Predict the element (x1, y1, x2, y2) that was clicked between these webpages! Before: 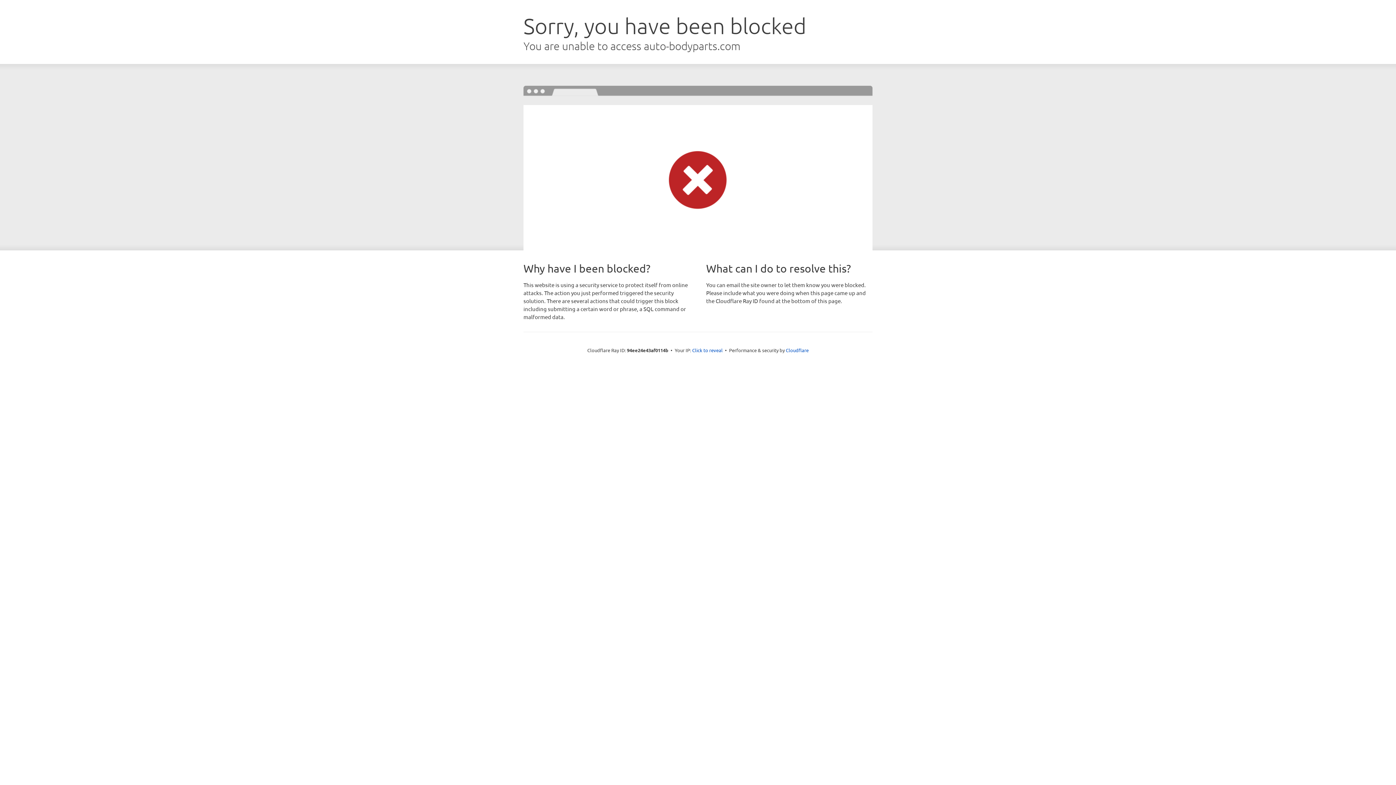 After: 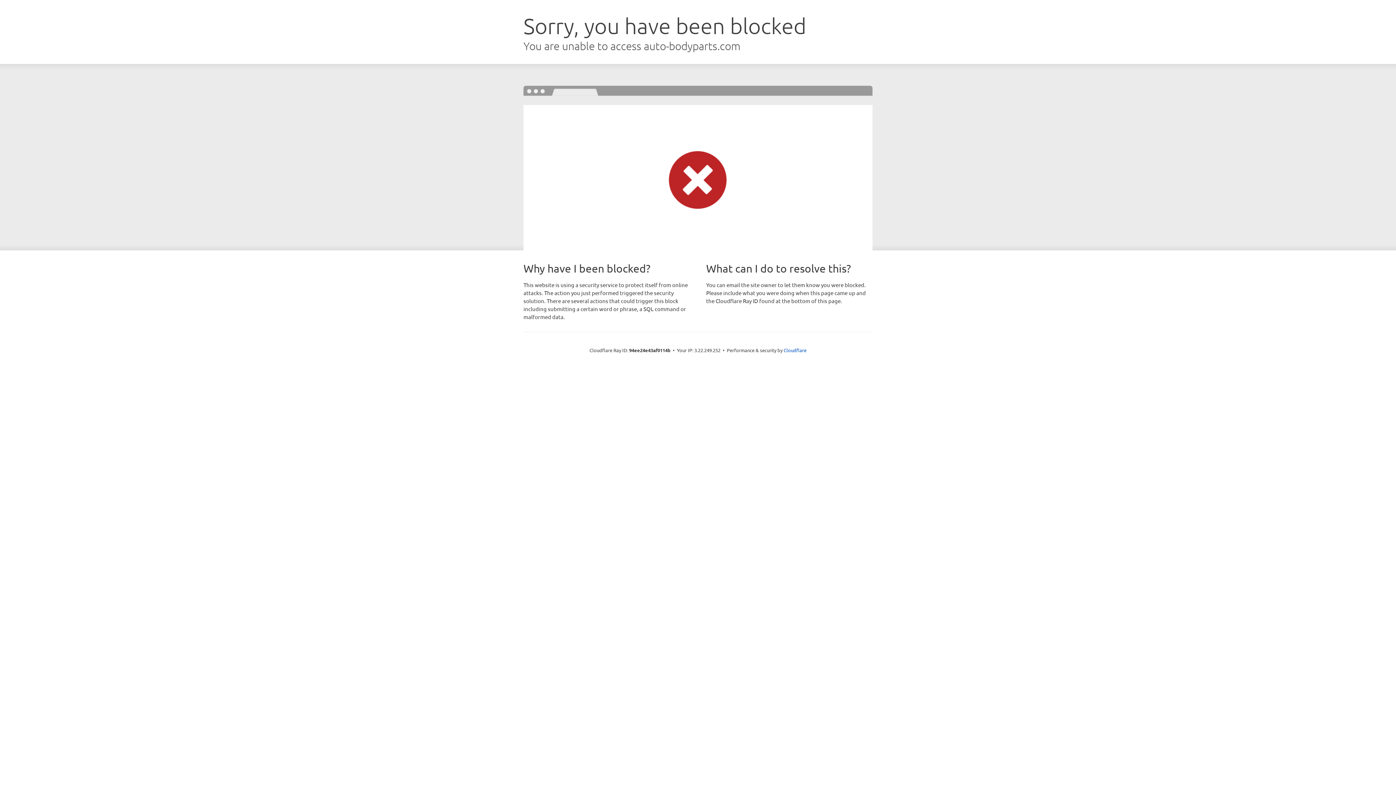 Action: label: Click to reveal bbox: (692, 346, 722, 353)